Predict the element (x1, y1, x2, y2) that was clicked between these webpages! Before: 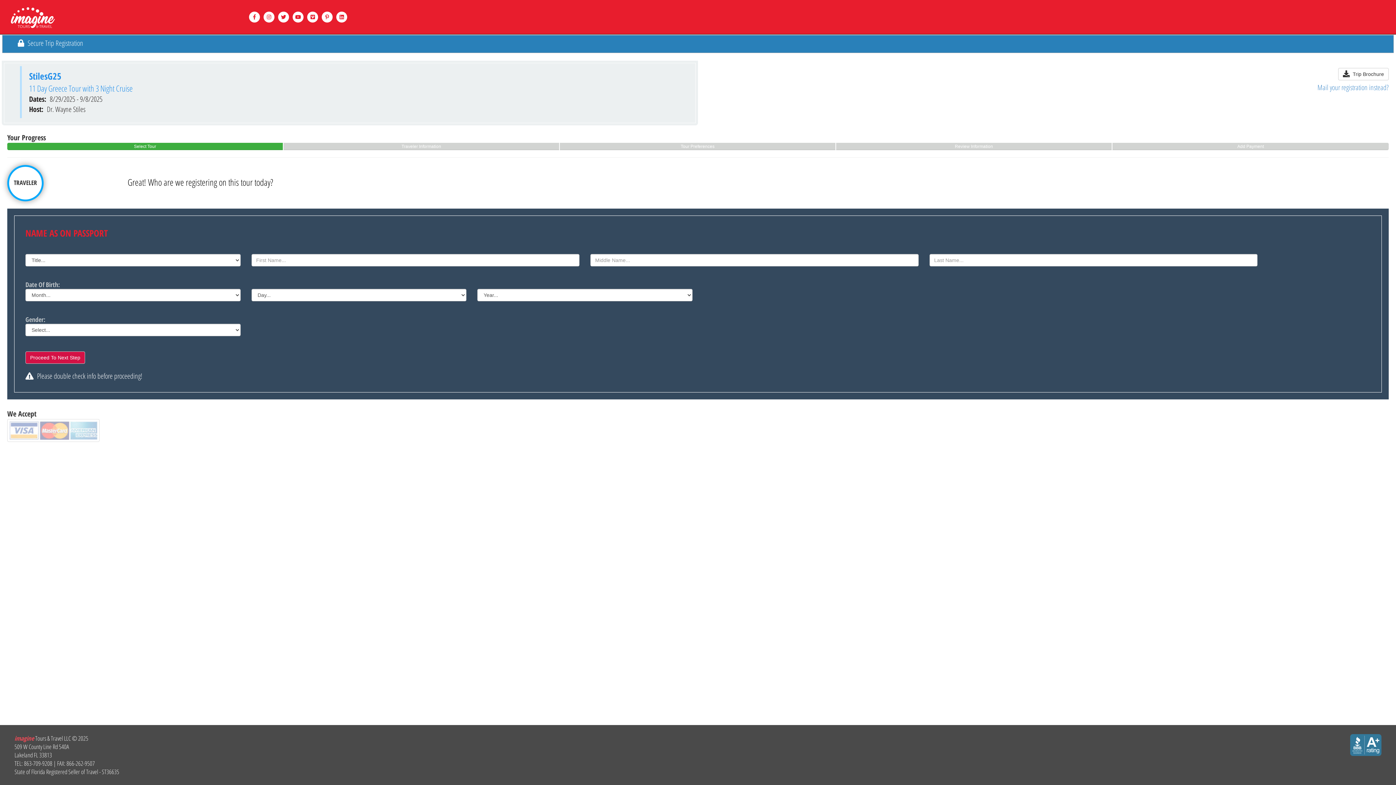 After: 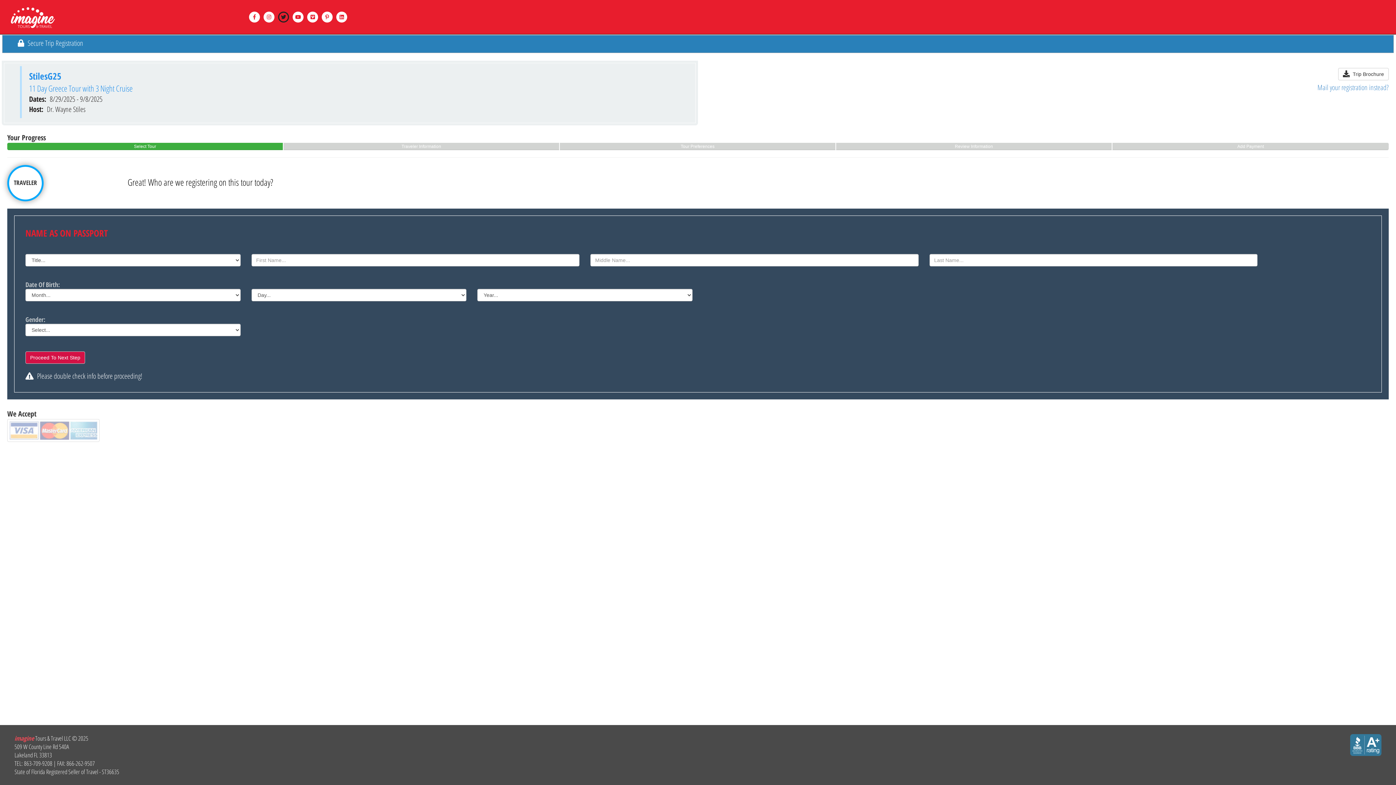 Action: bbox: (278, 11, 289, 22)